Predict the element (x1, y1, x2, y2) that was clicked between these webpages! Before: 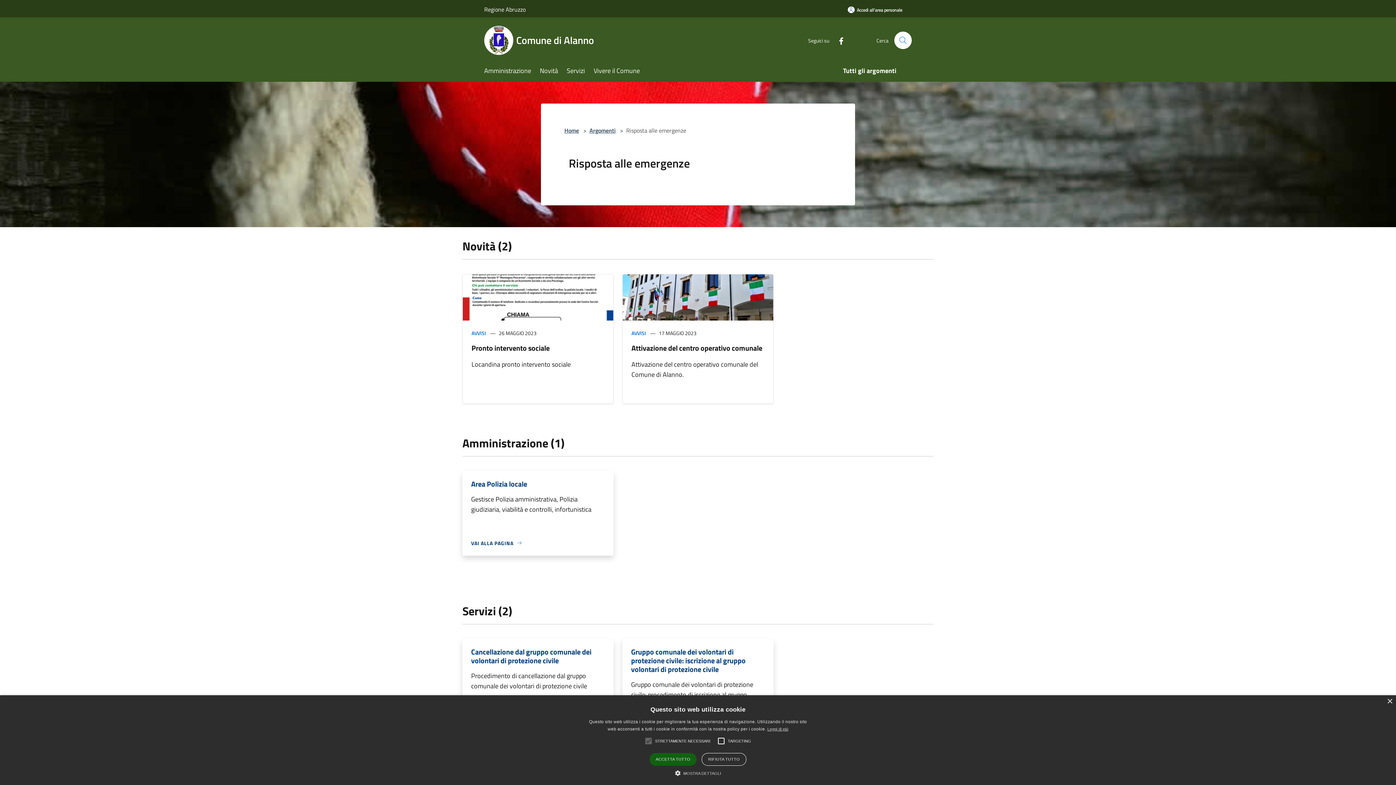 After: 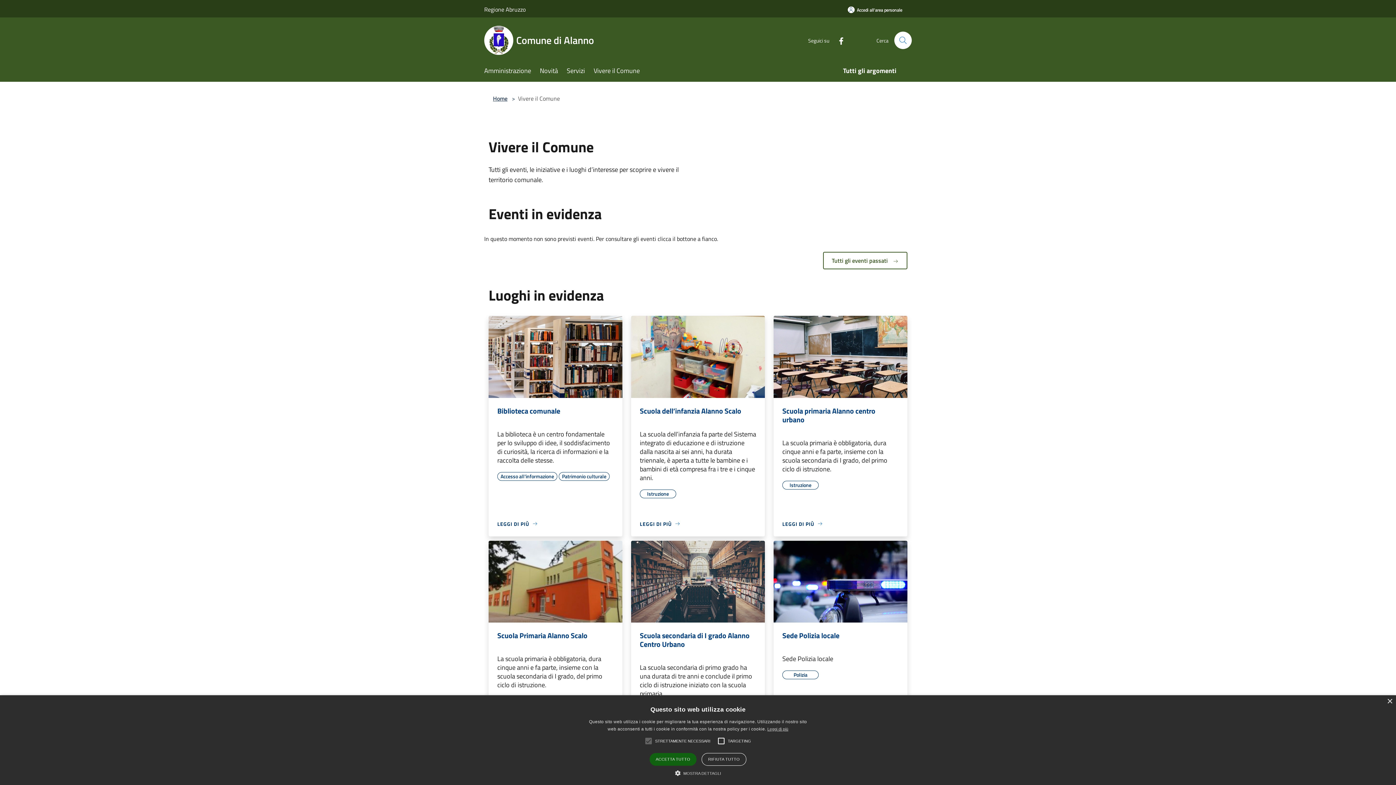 Action: label: Vivere il Comune bbox: (593, 61, 648, 81)